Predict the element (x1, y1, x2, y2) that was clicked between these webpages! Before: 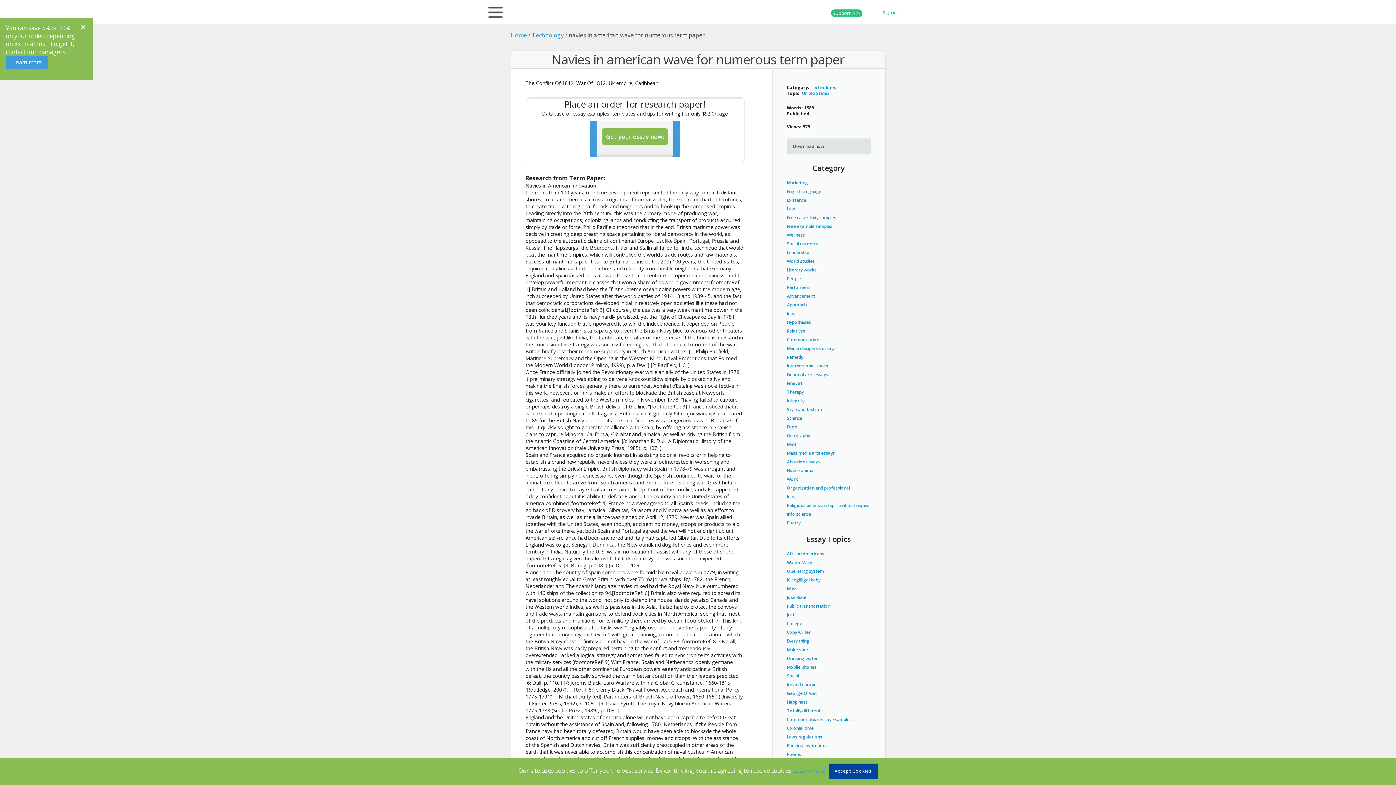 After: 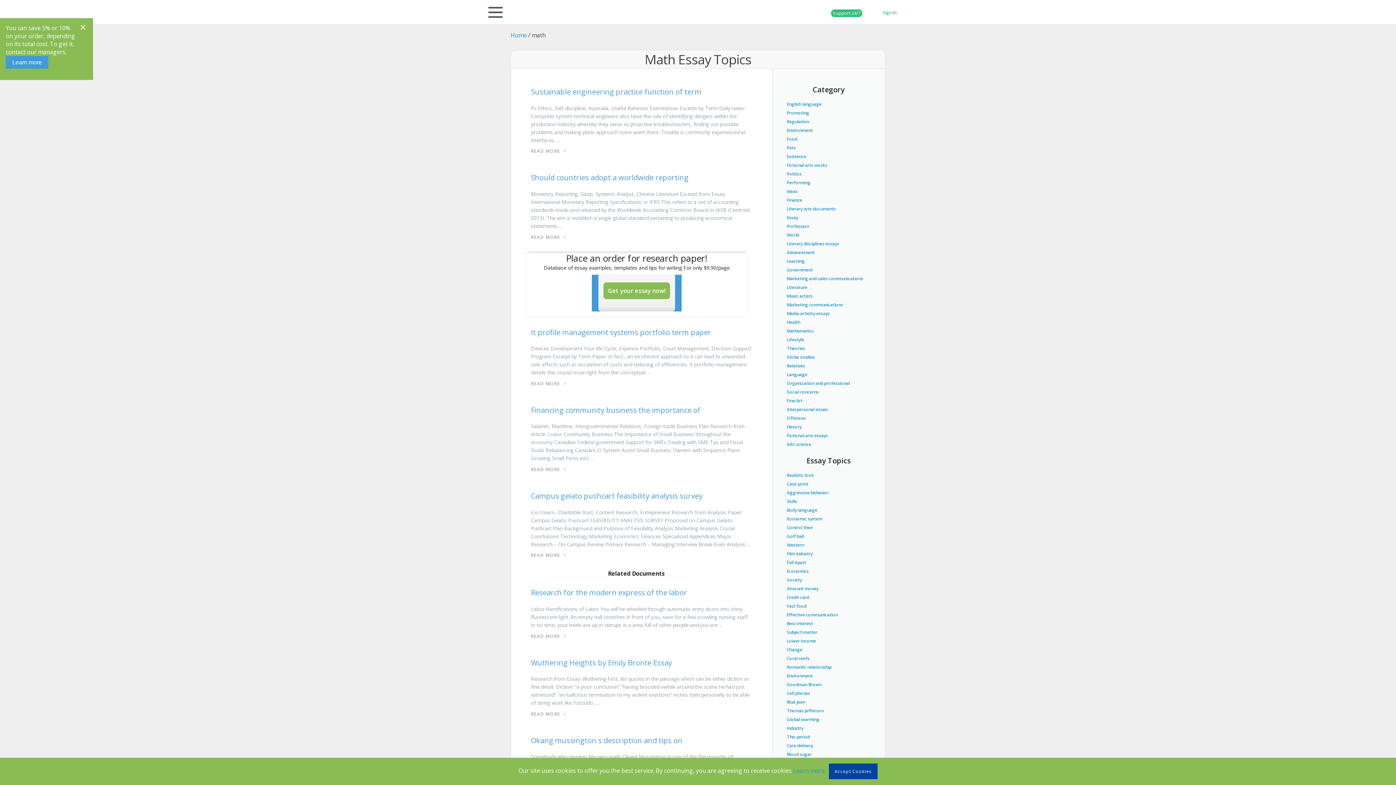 Action: bbox: (787, 441, 797, 447) label: Math